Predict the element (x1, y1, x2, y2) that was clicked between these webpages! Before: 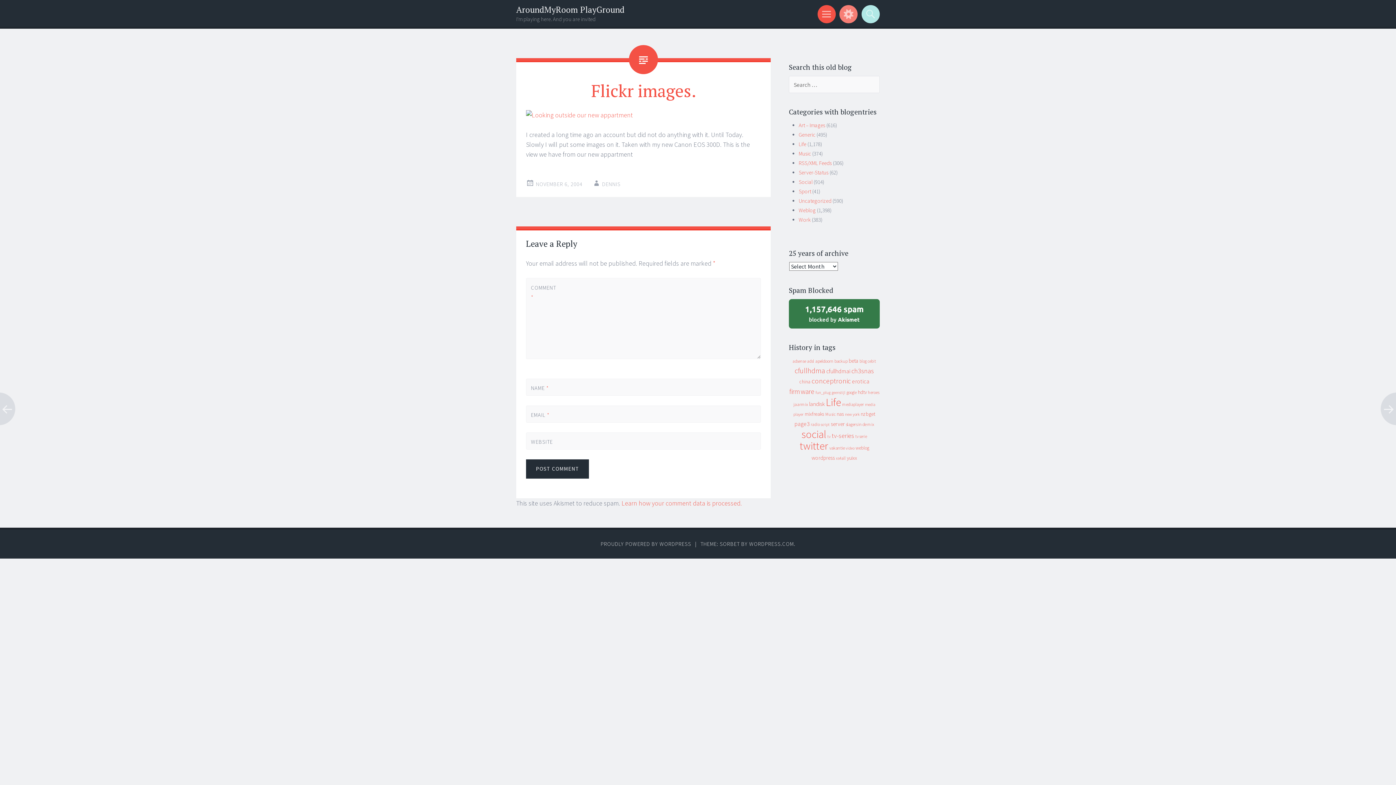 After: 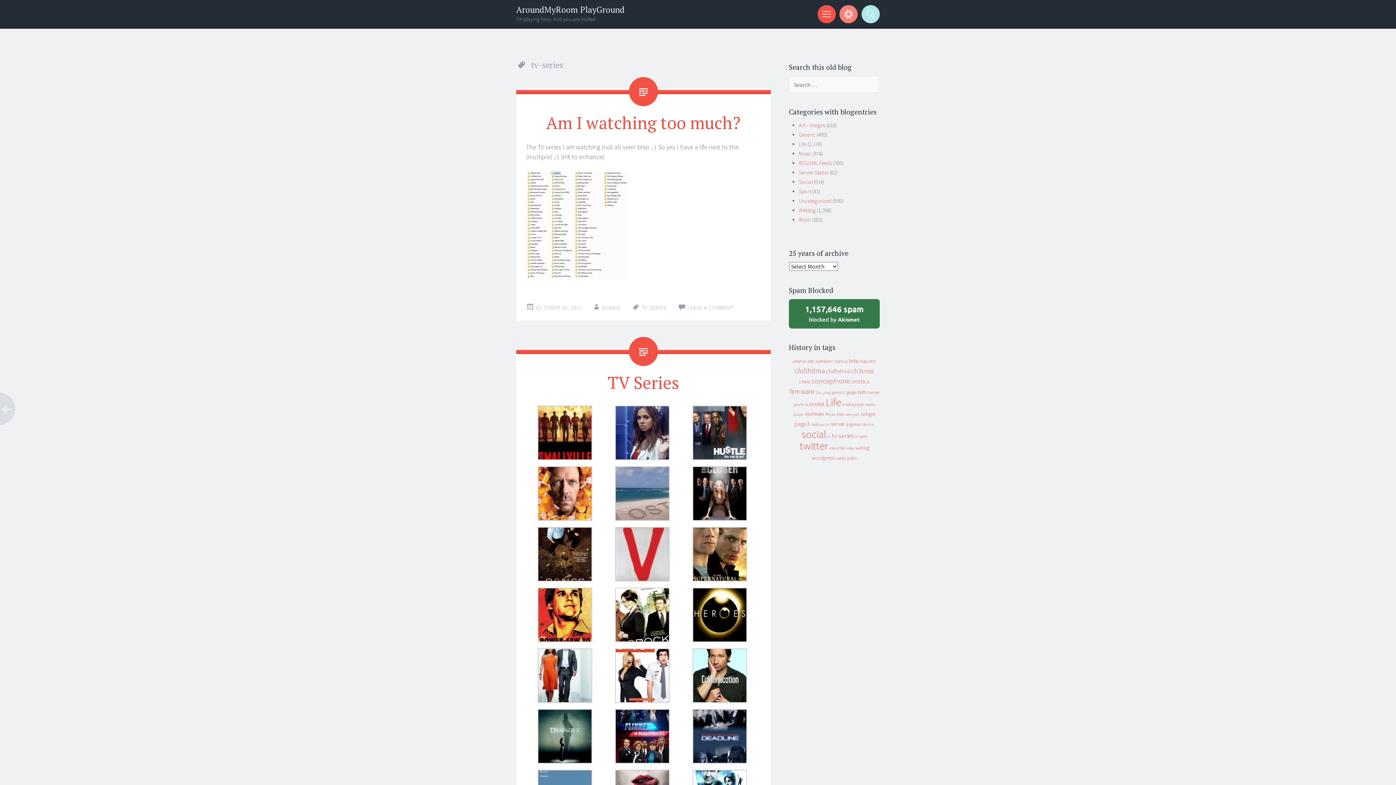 Action: label: tv-series (46 items) bbox: (832, 432, 854, 440)